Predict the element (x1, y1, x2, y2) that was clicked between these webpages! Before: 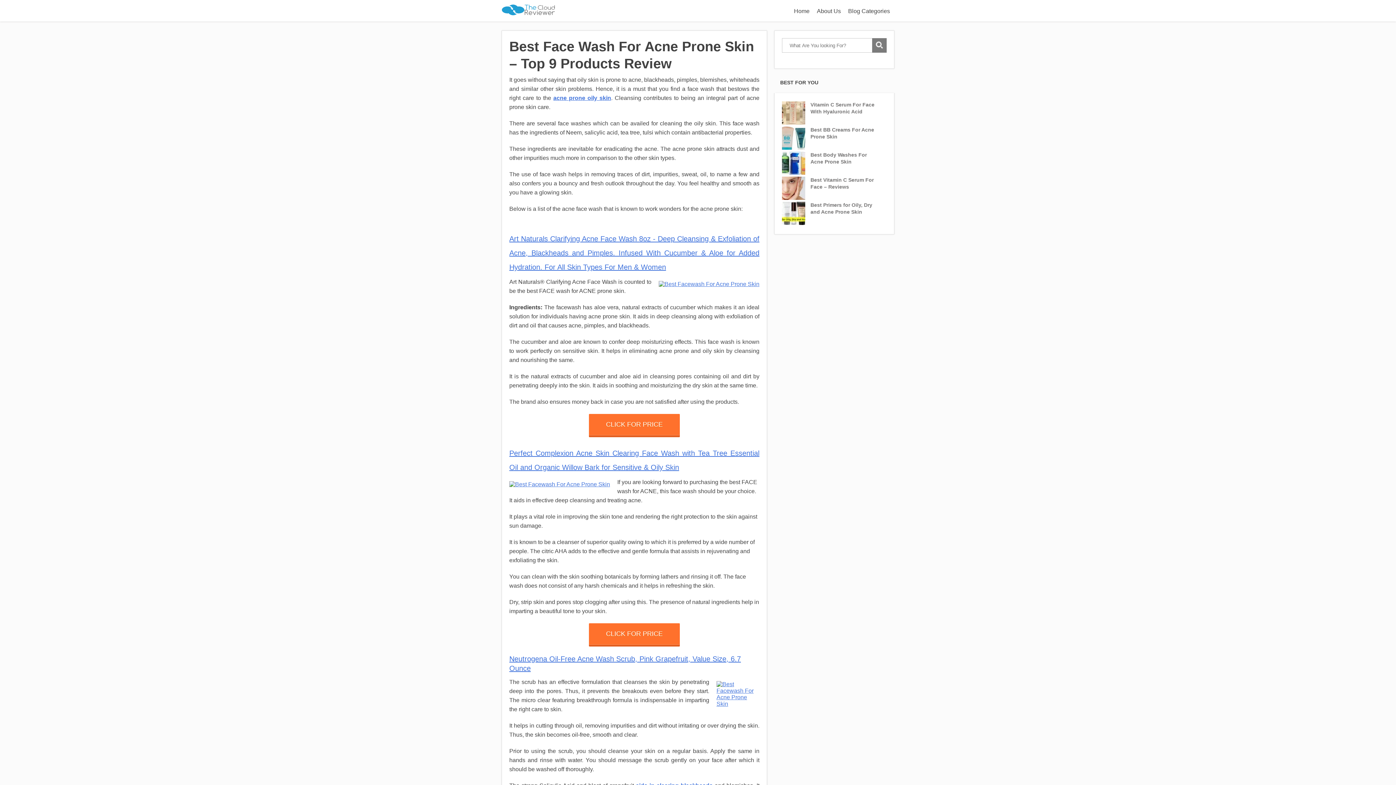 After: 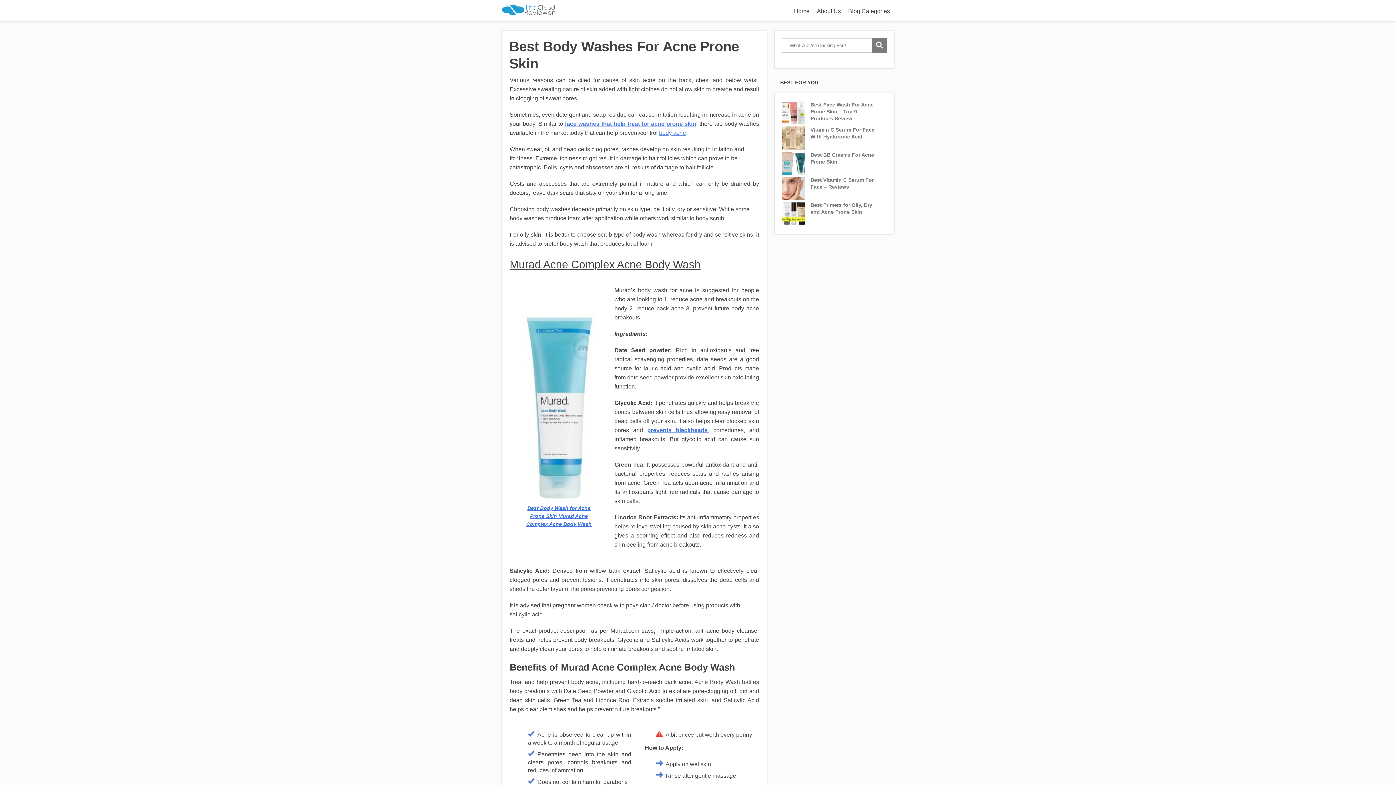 Action: bbox: (810, 151, 880, 165) label: Best Body Washes For Acne Prone Skin